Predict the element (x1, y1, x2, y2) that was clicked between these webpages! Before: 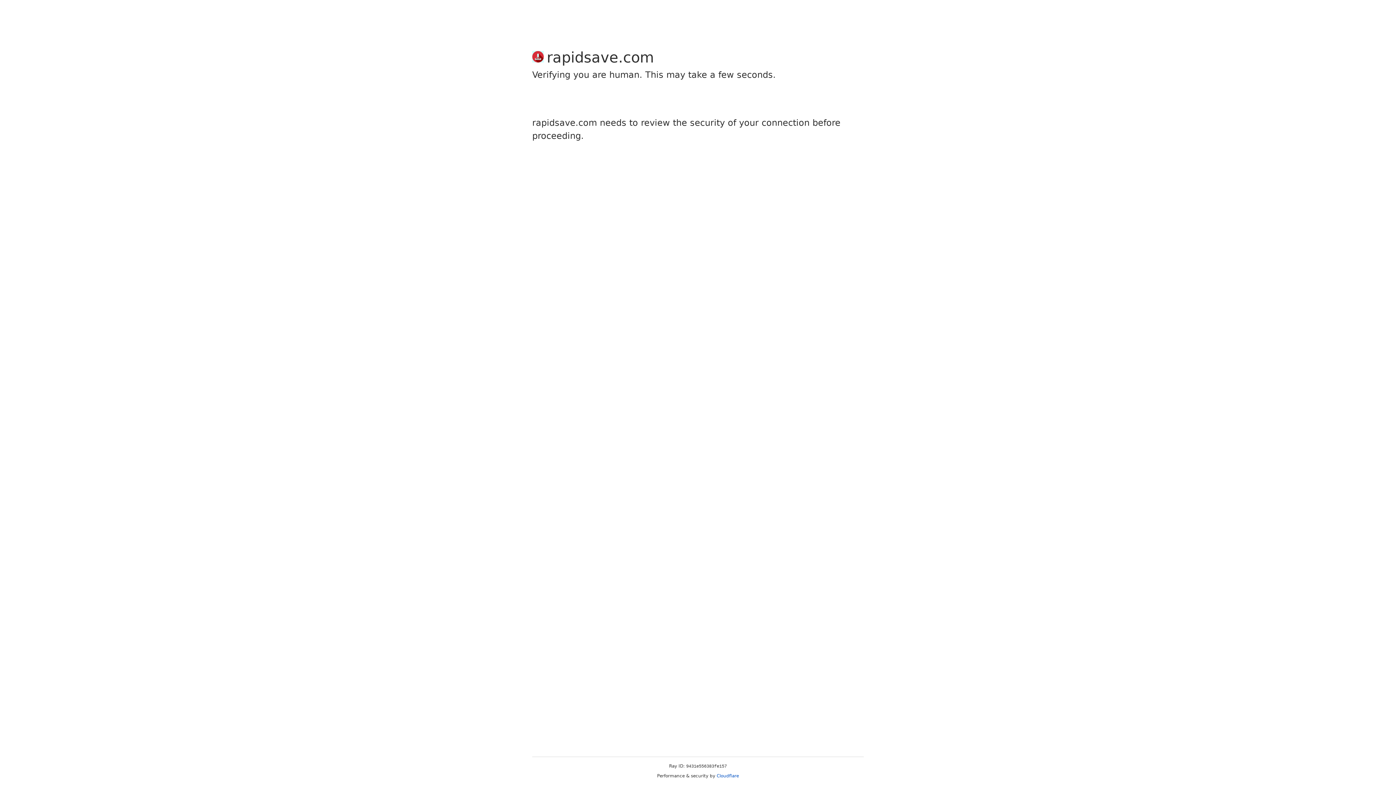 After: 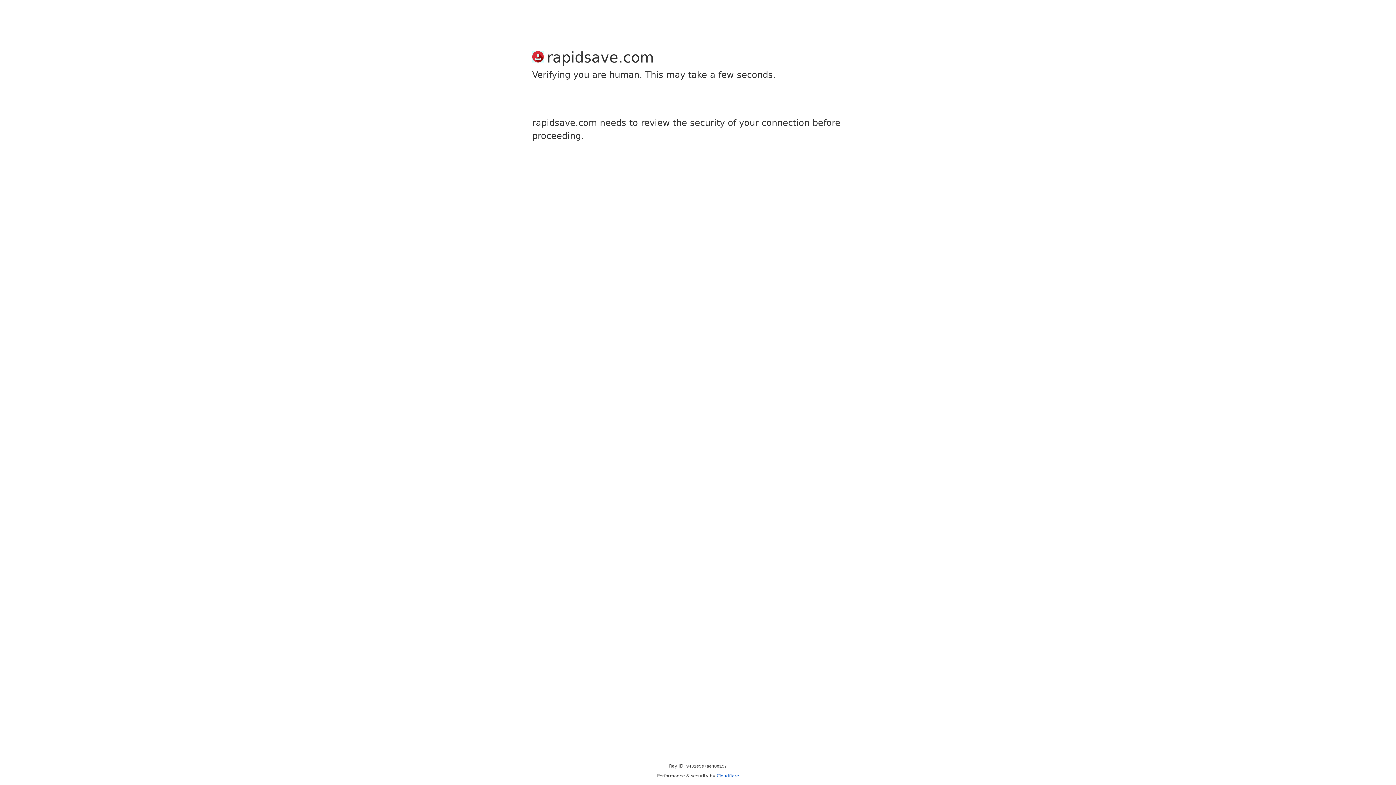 Action: label: Cloudflare bbox: (716, 773, 739, 778)